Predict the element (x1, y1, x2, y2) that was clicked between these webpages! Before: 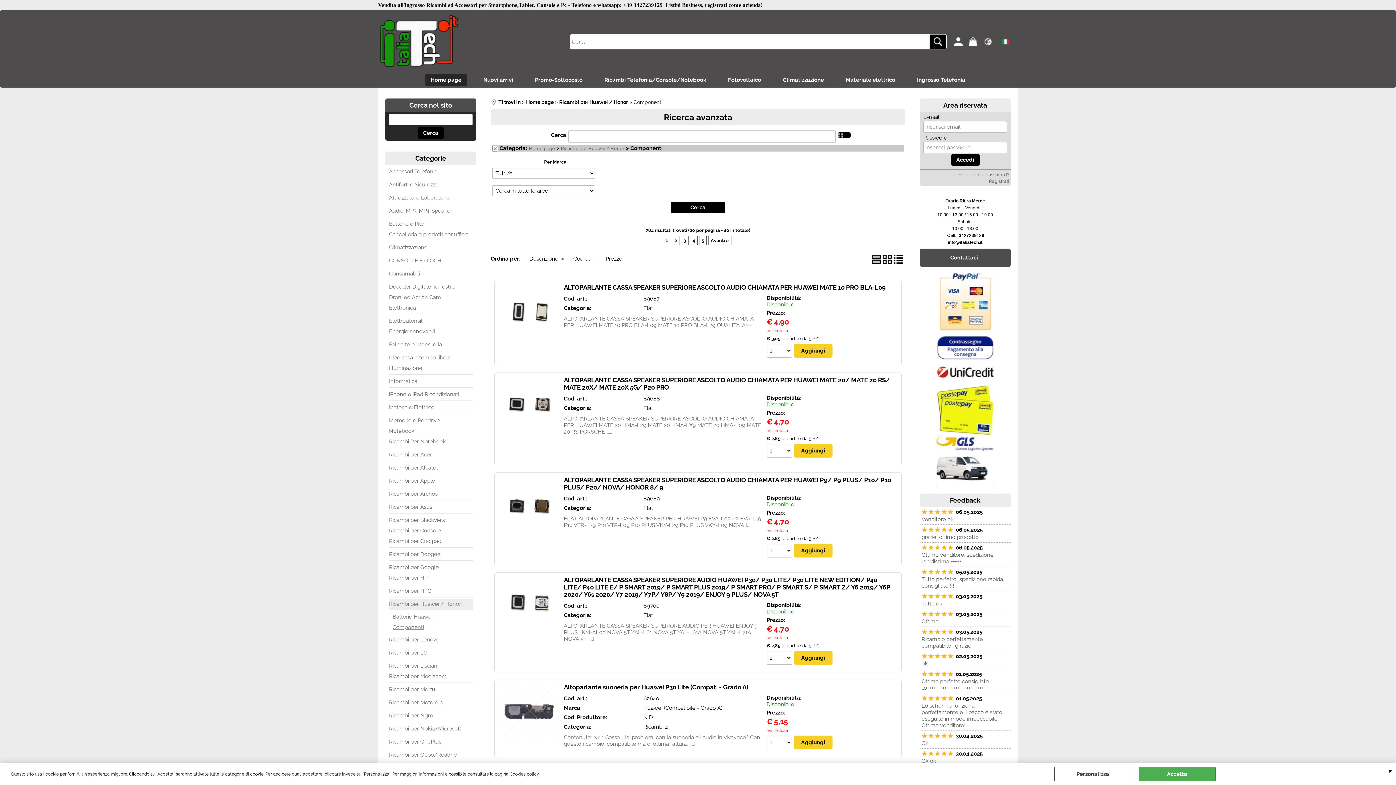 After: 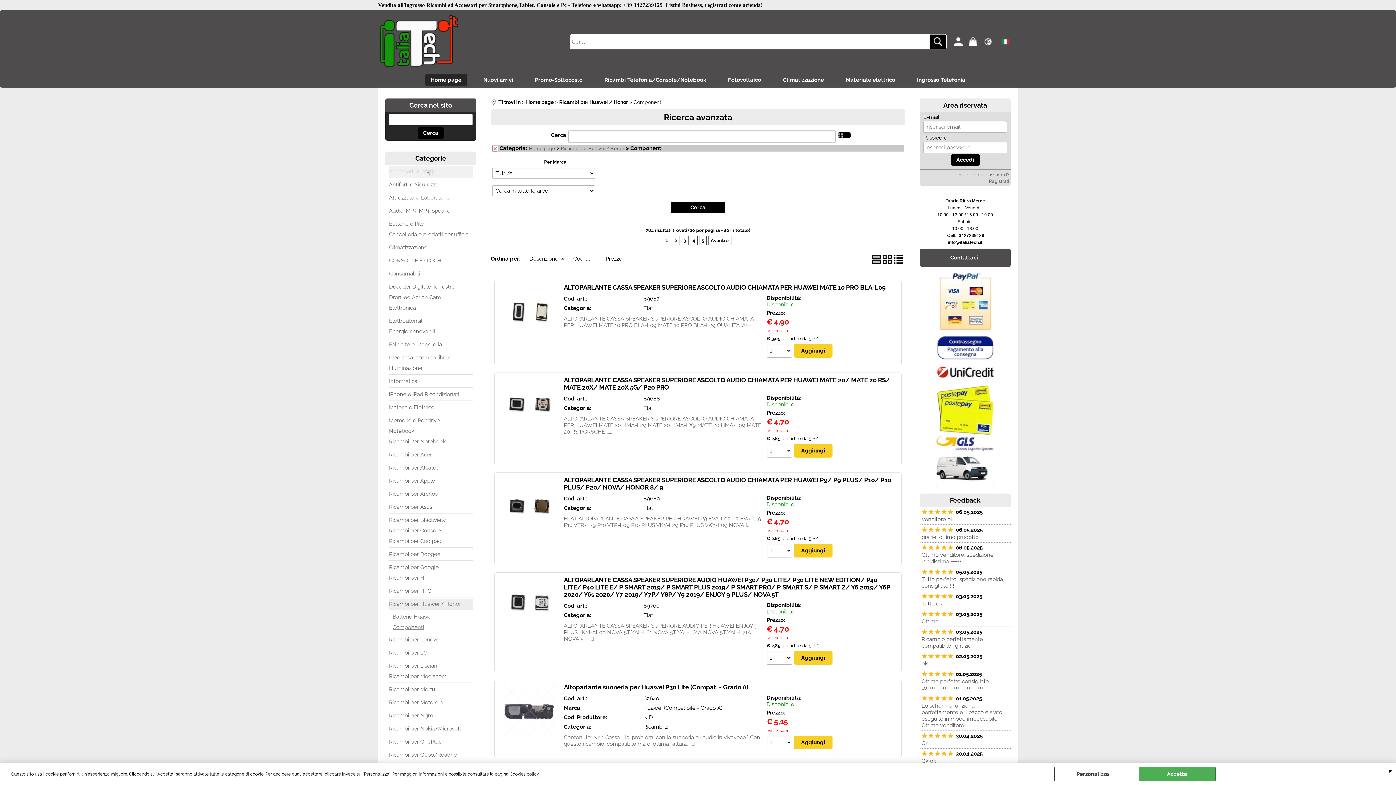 Action: bbox: (389, 166, 472, 177) label: Accessori Telefonia